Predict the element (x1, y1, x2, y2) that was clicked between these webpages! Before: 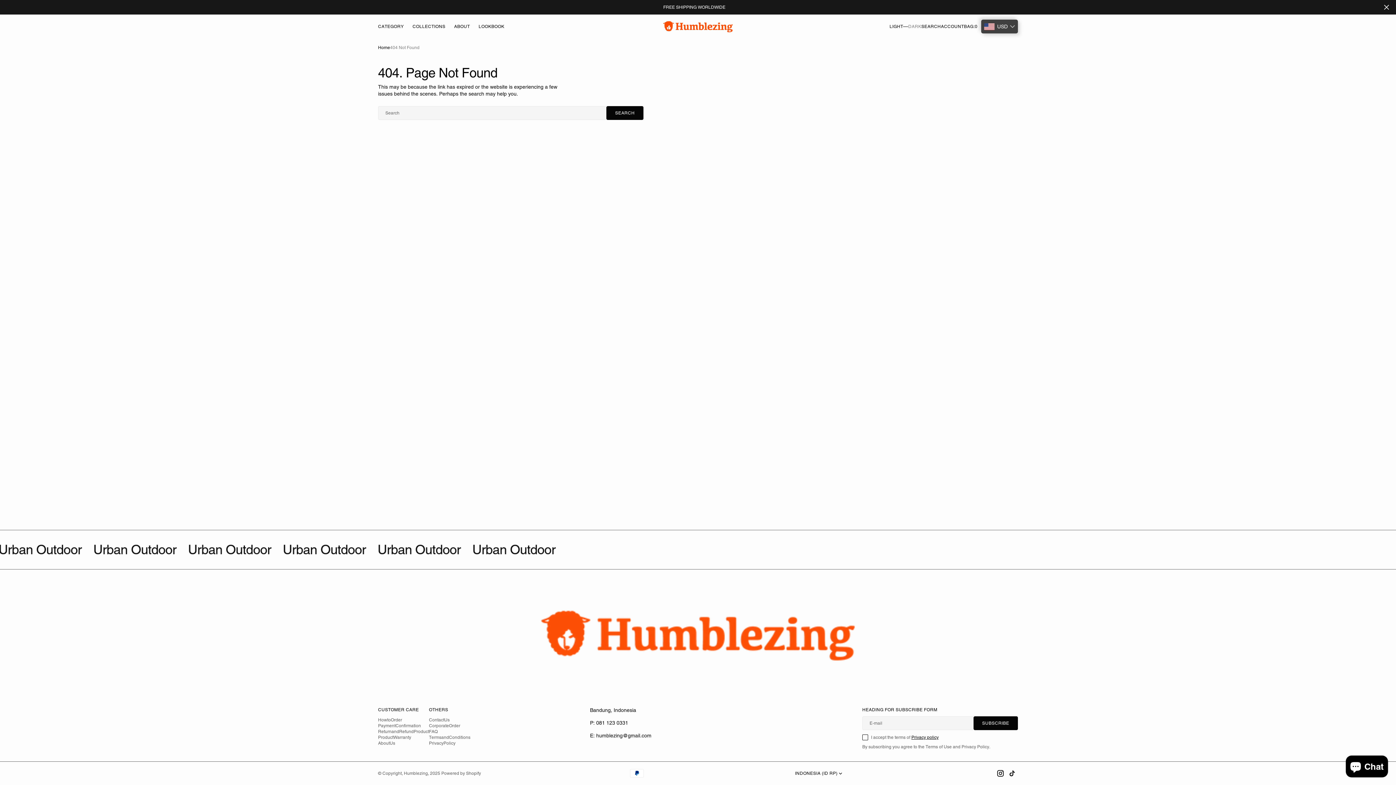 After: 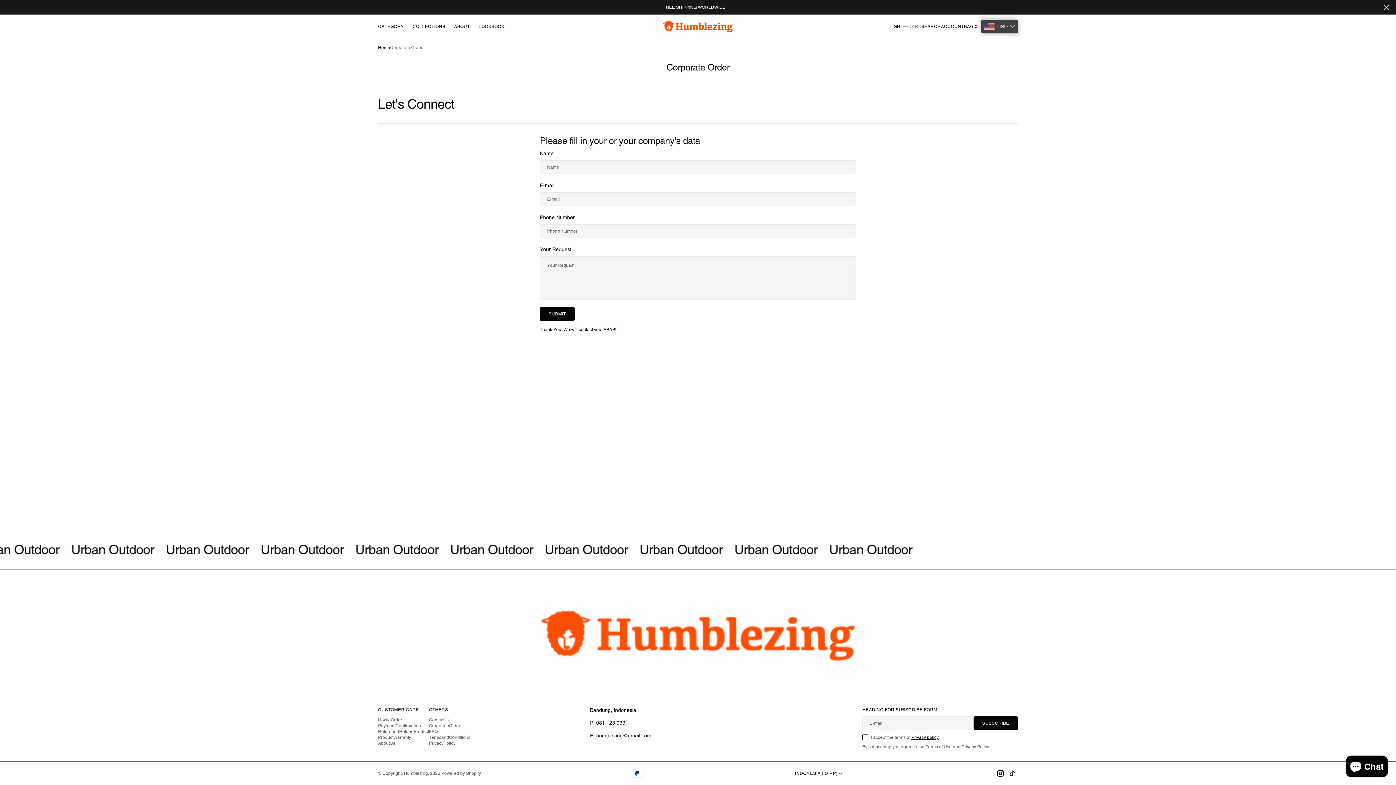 Action: bbox: (429, 723, 460, 729) label: Corporate
Order
Corporate
Order